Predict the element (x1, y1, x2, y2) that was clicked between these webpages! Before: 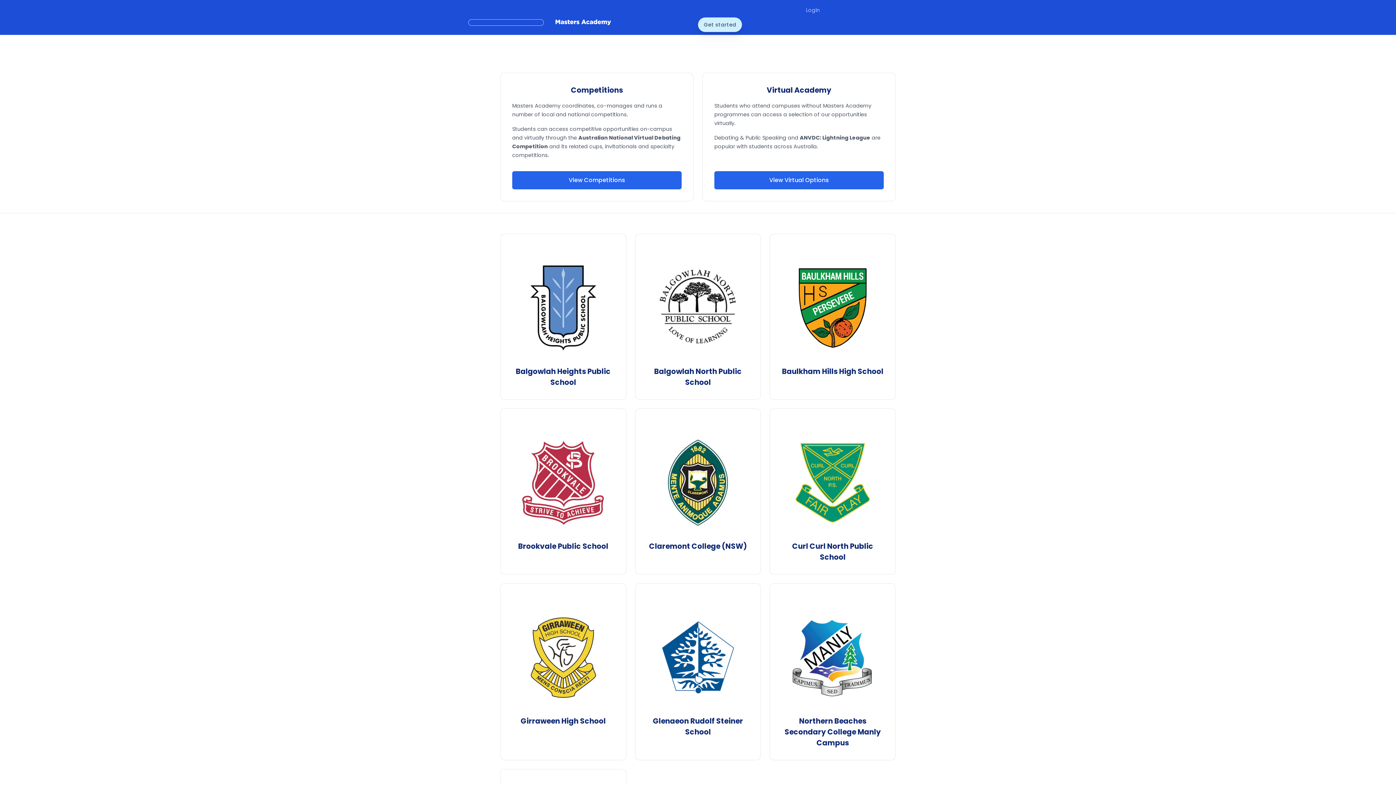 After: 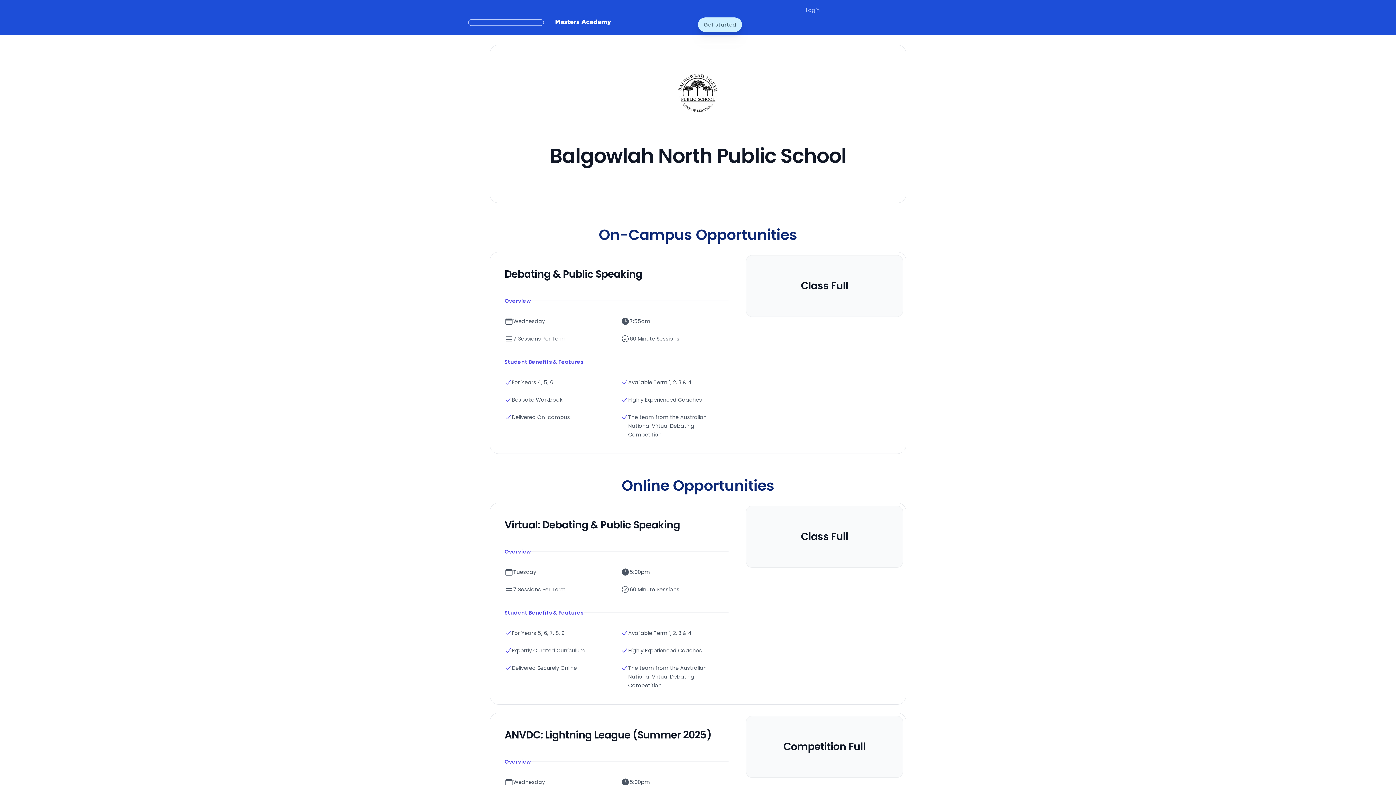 Action: bbox: (635, 233, 761, 399) label: Balgowlah North Public School